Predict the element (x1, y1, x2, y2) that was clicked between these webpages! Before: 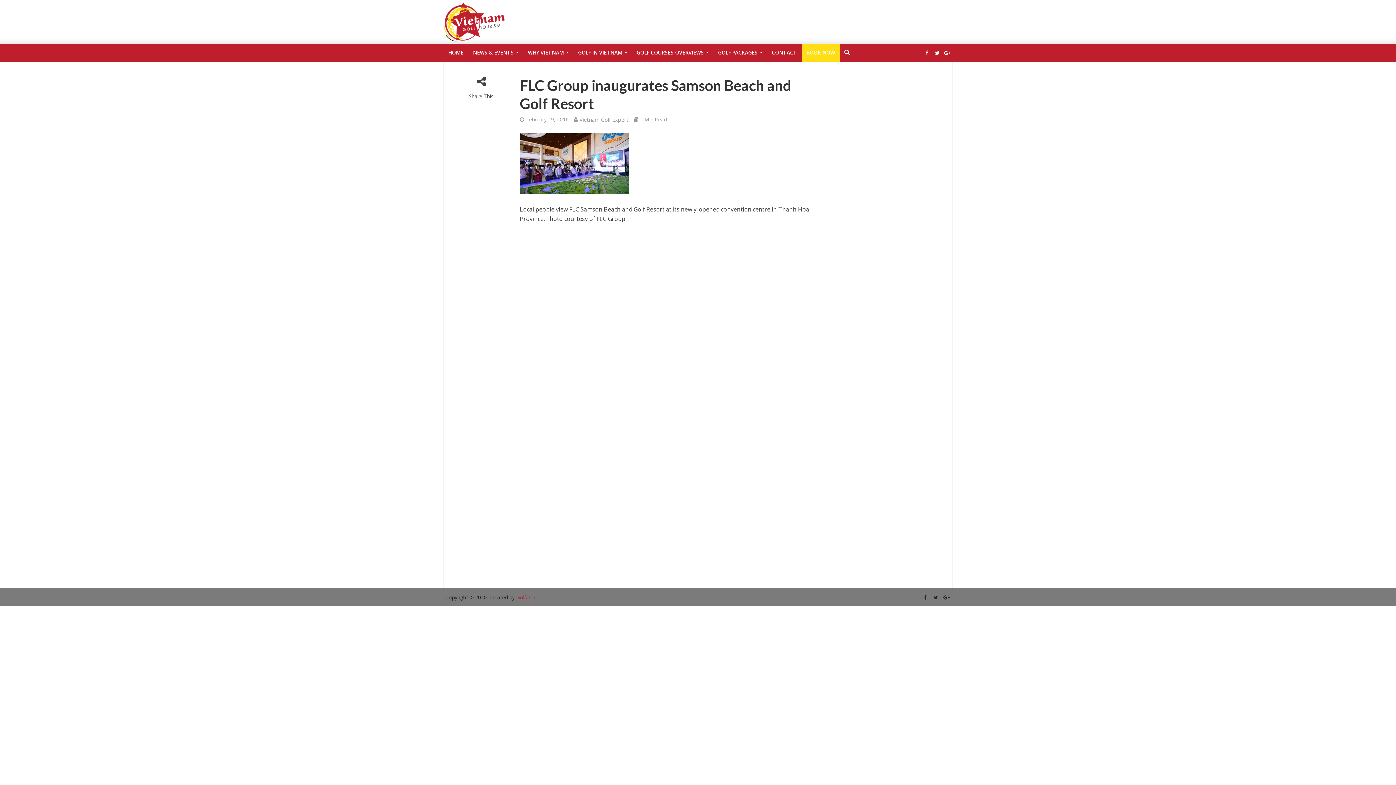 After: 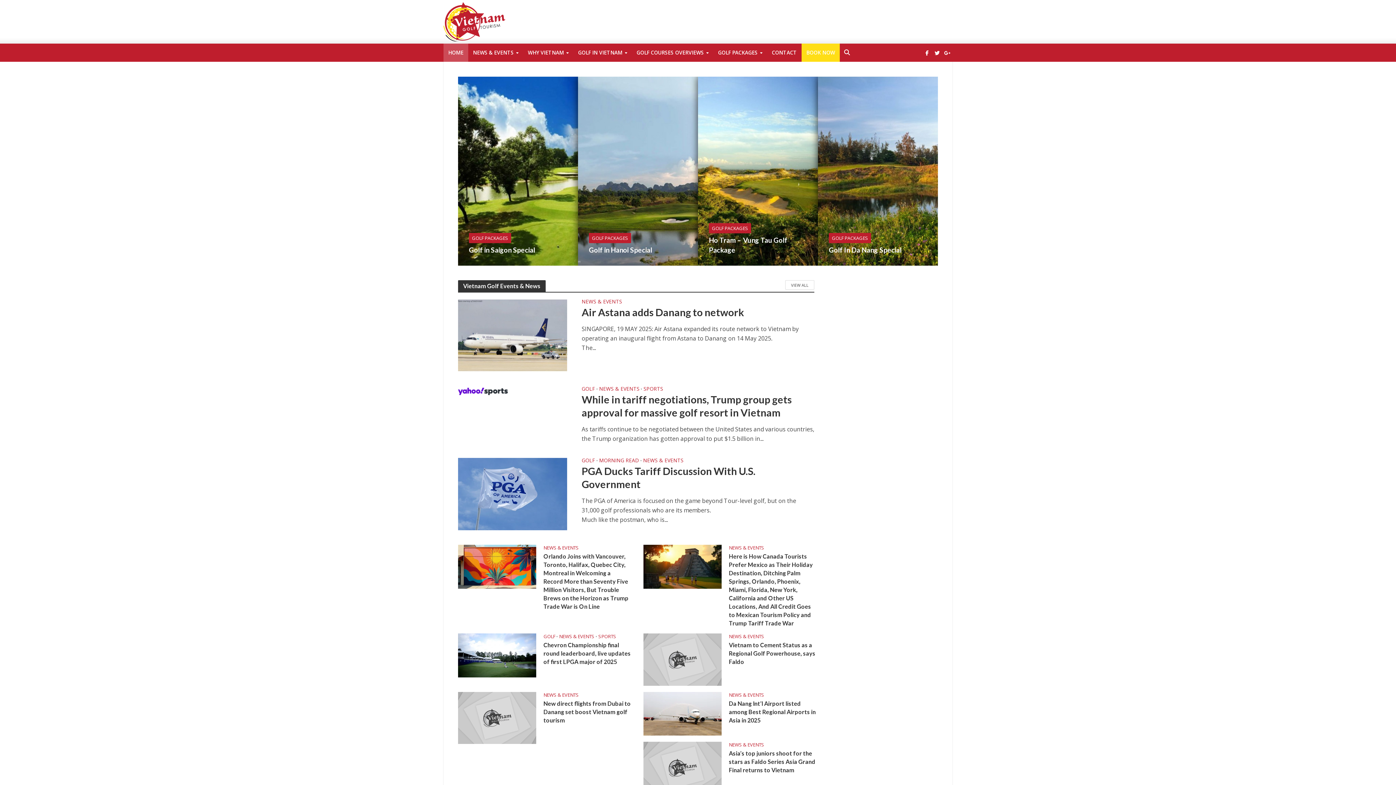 Action: label: HOME bbox: (443, 43, 468, 61)